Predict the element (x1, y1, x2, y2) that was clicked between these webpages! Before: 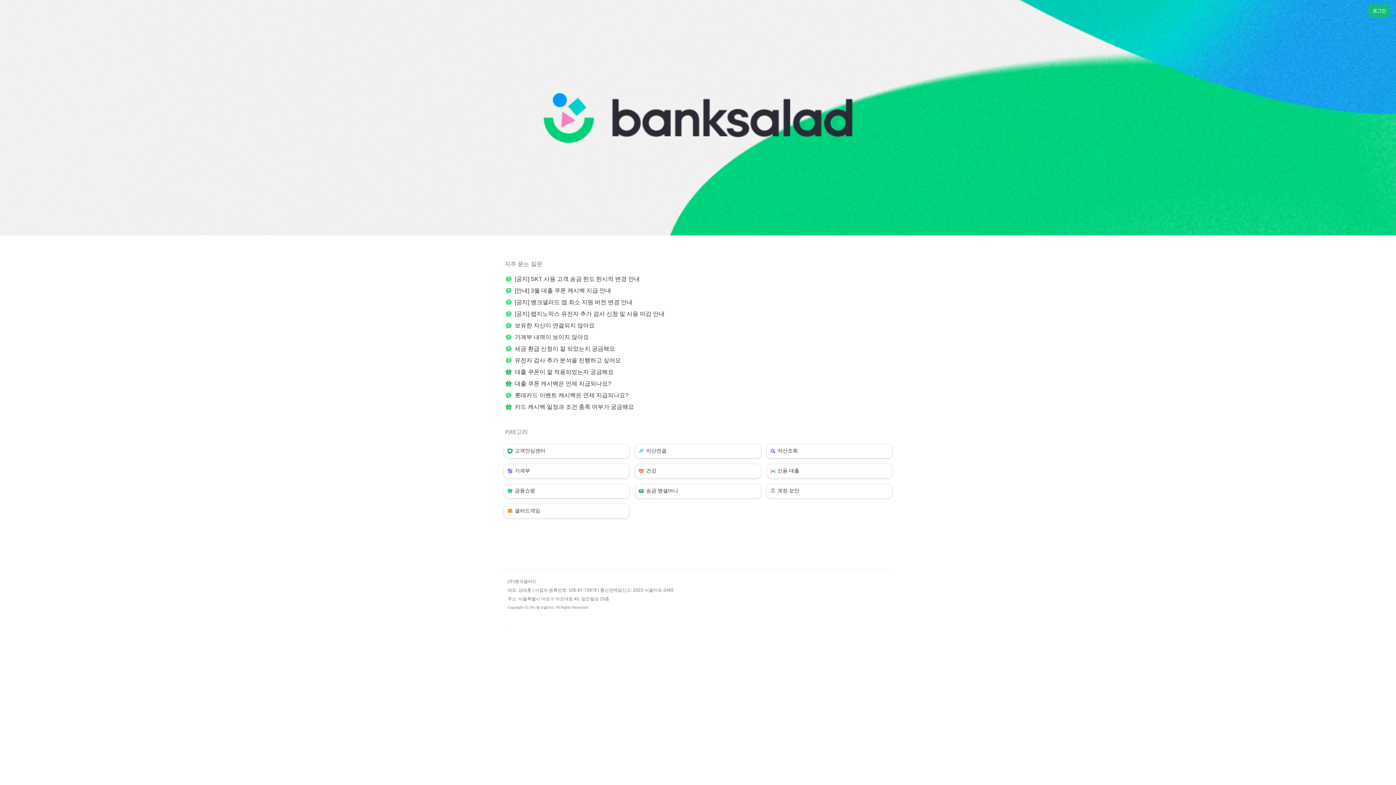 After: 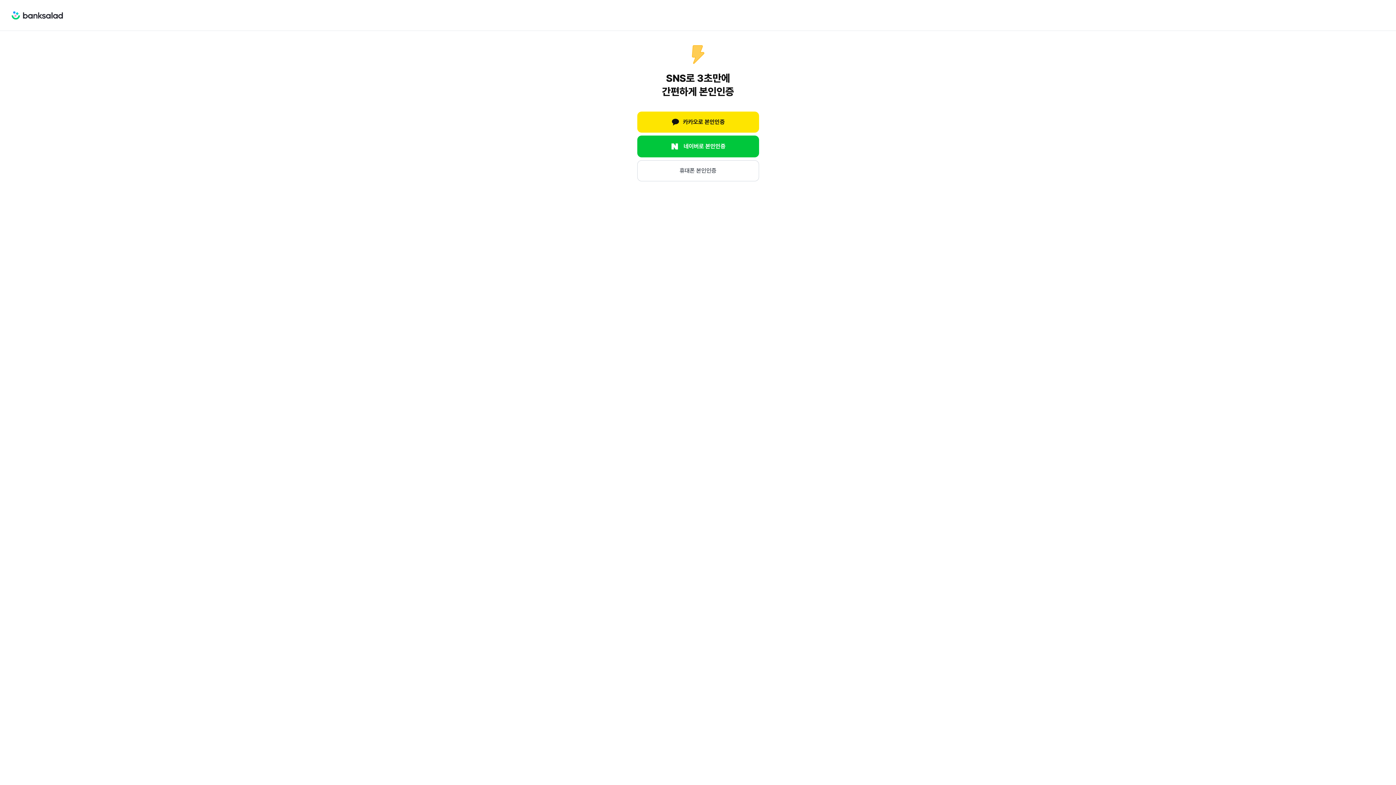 Action: label: 로그인 bbox: (1368, 4, 1390, 17)